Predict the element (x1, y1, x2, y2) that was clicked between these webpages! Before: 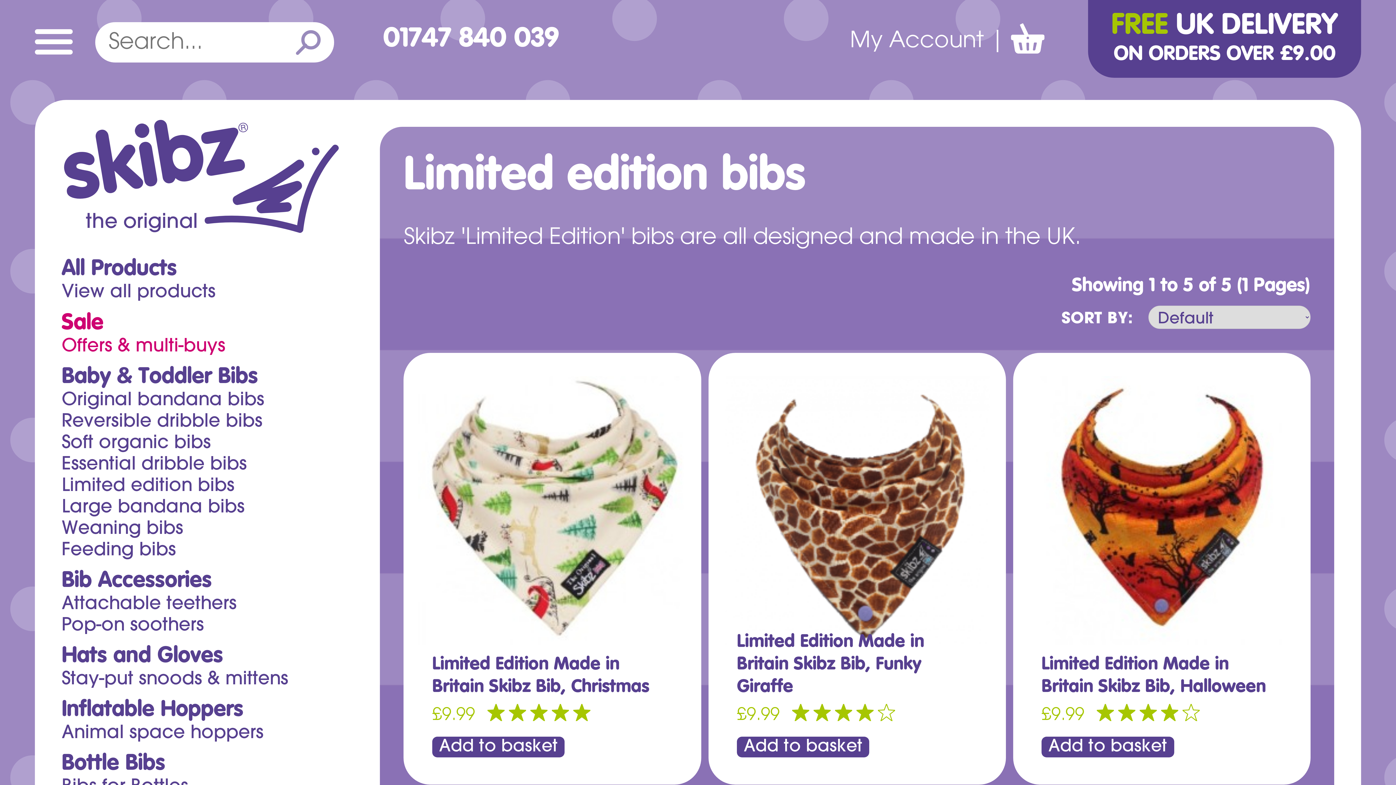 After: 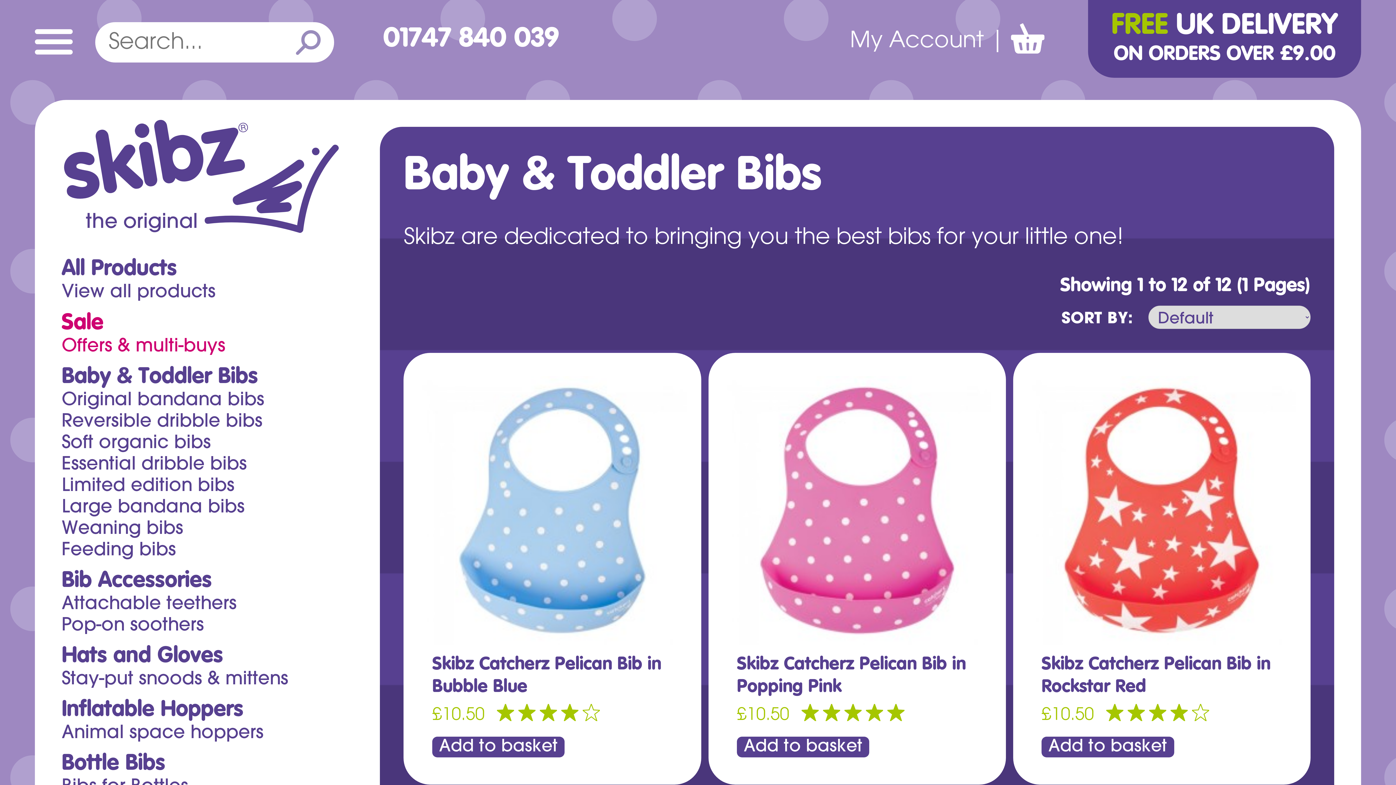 Action: bbox: (61, 366, 258, 388) label: Baby & Toddler Bibs